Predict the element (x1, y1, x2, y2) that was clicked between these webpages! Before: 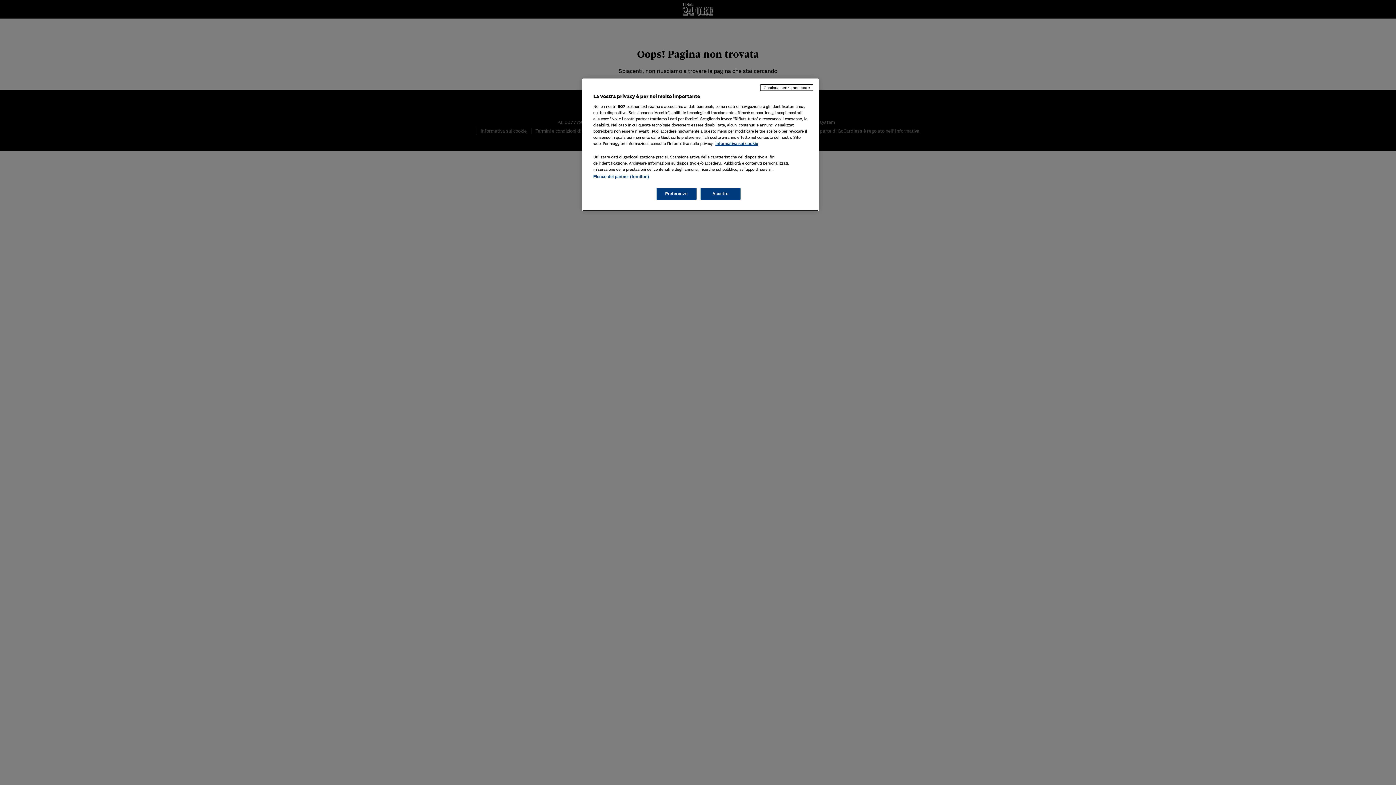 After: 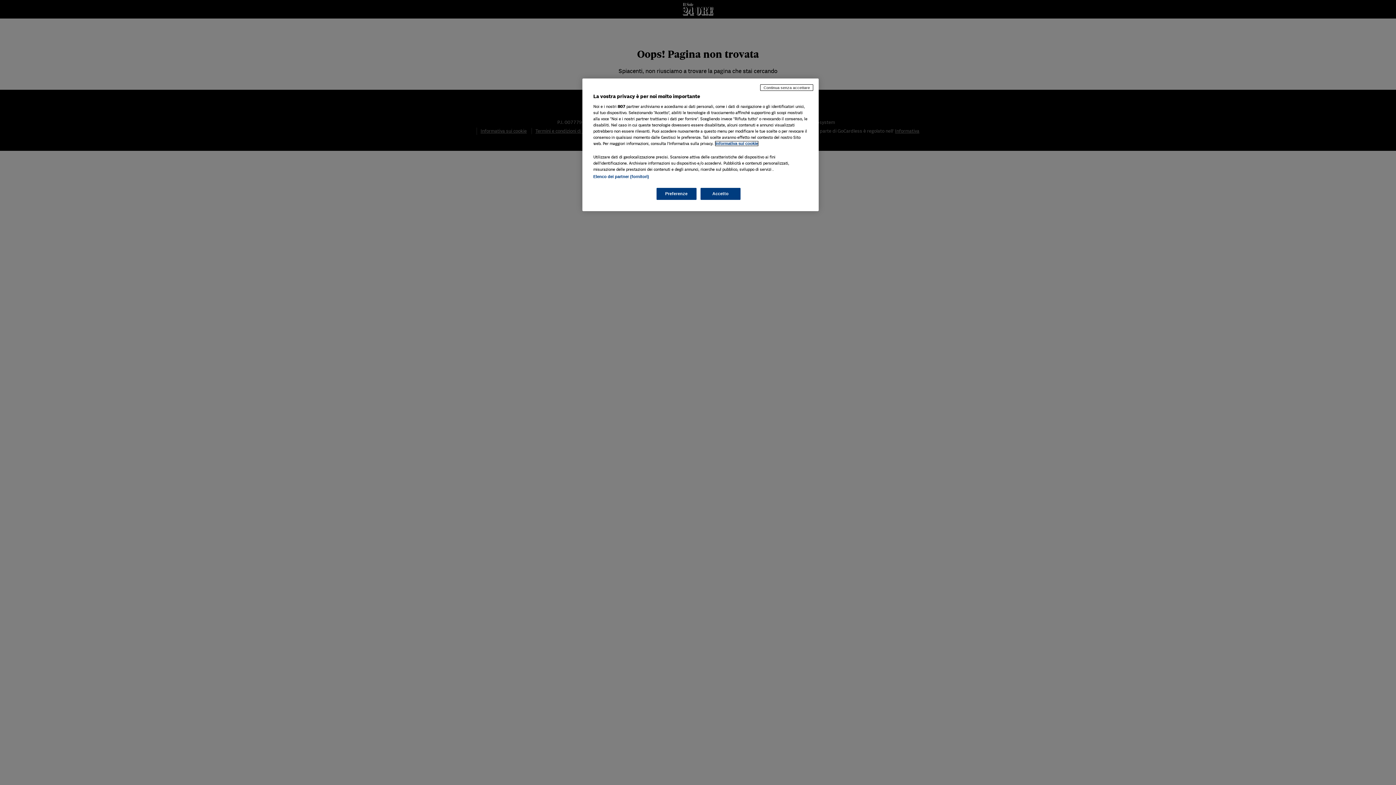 Action: bbox: (715, 141, 758, 145) label: Maggiori informazioni sulla tua privacy, apre in una nuova scheda